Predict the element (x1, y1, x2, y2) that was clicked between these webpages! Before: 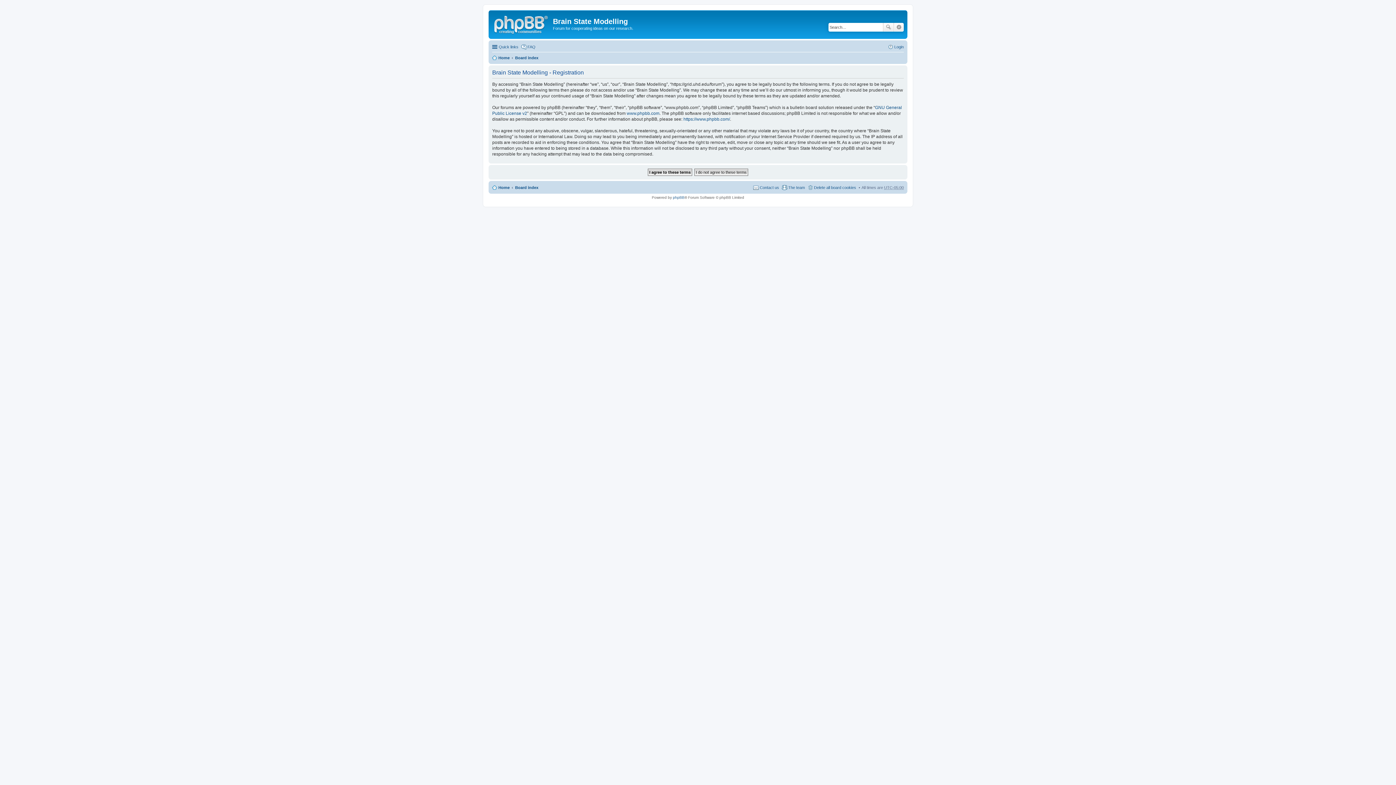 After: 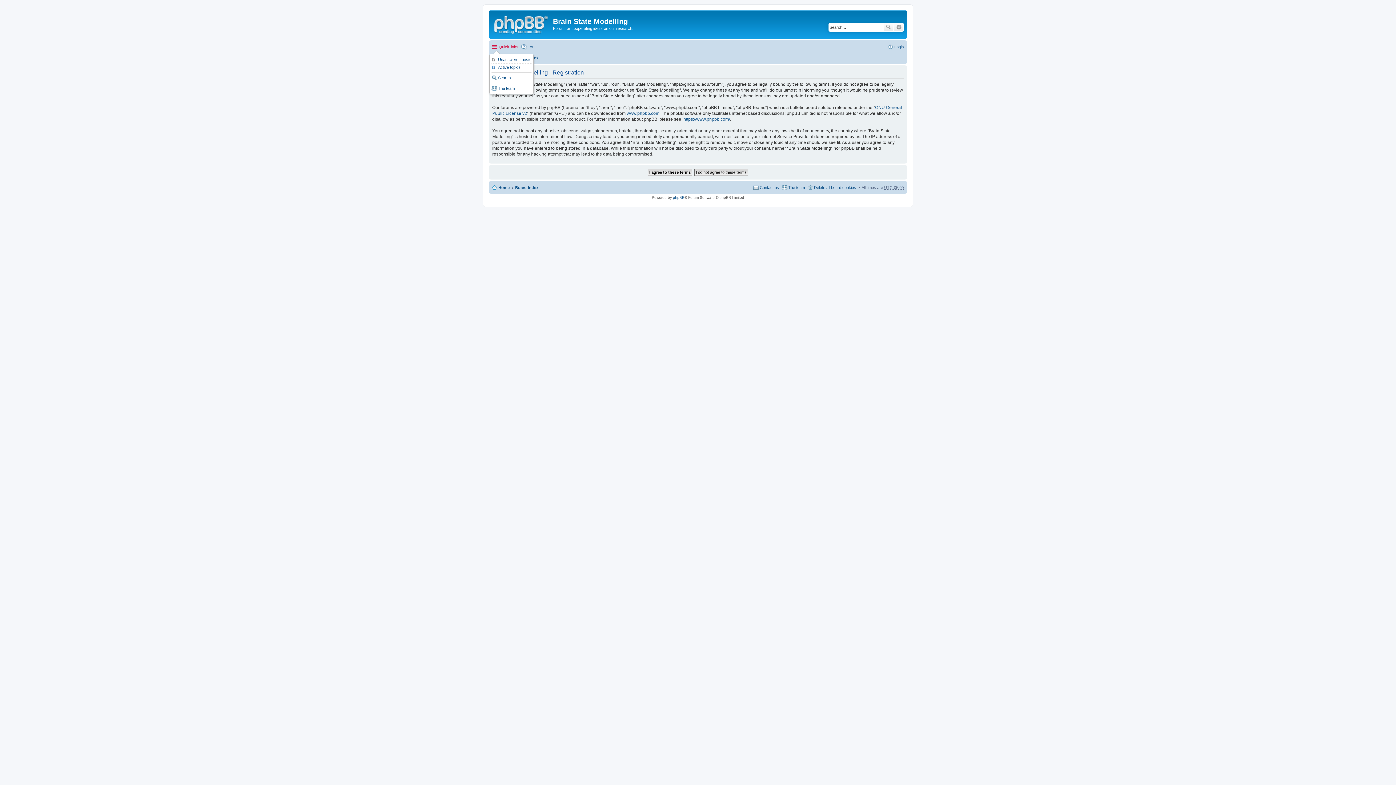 Action: bbox: (492, 42, 518, 51) label: Quick links